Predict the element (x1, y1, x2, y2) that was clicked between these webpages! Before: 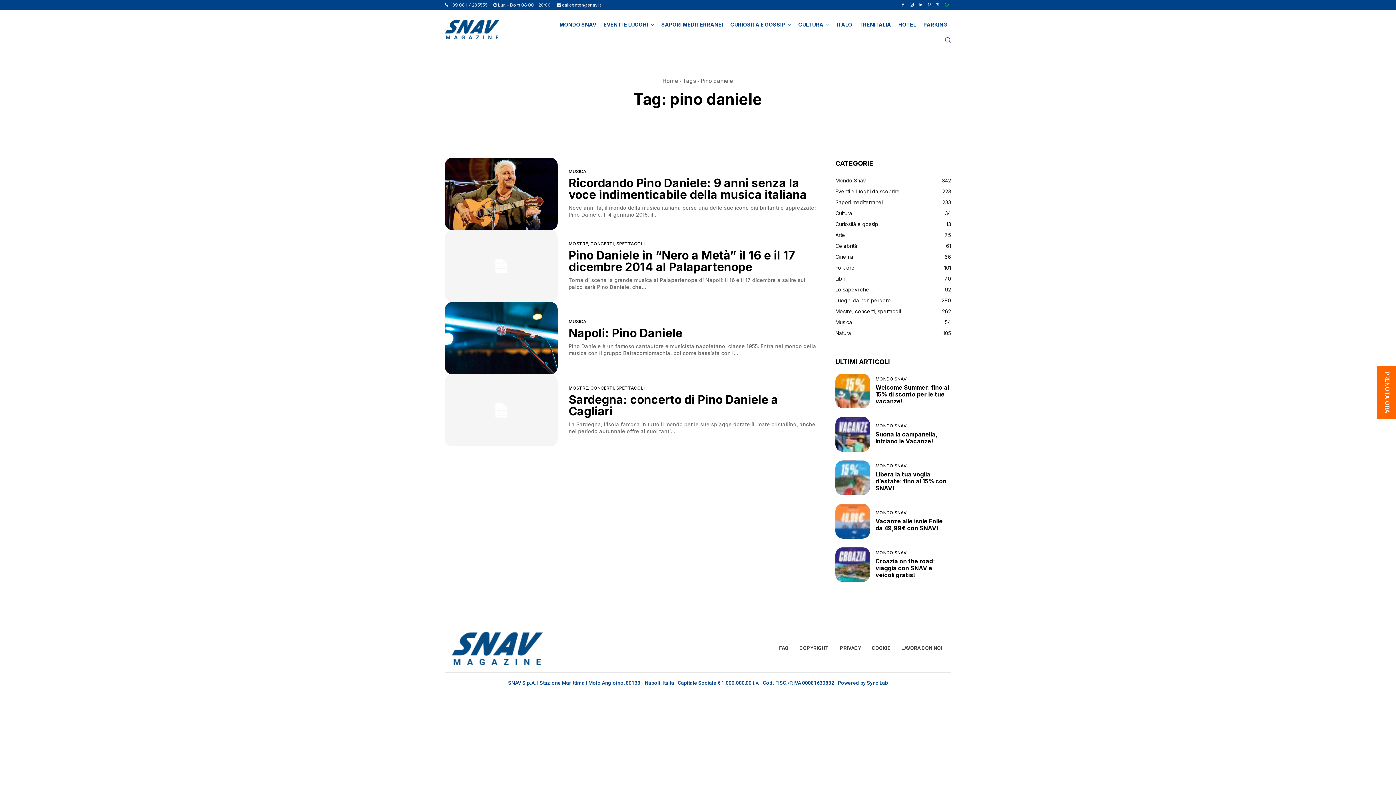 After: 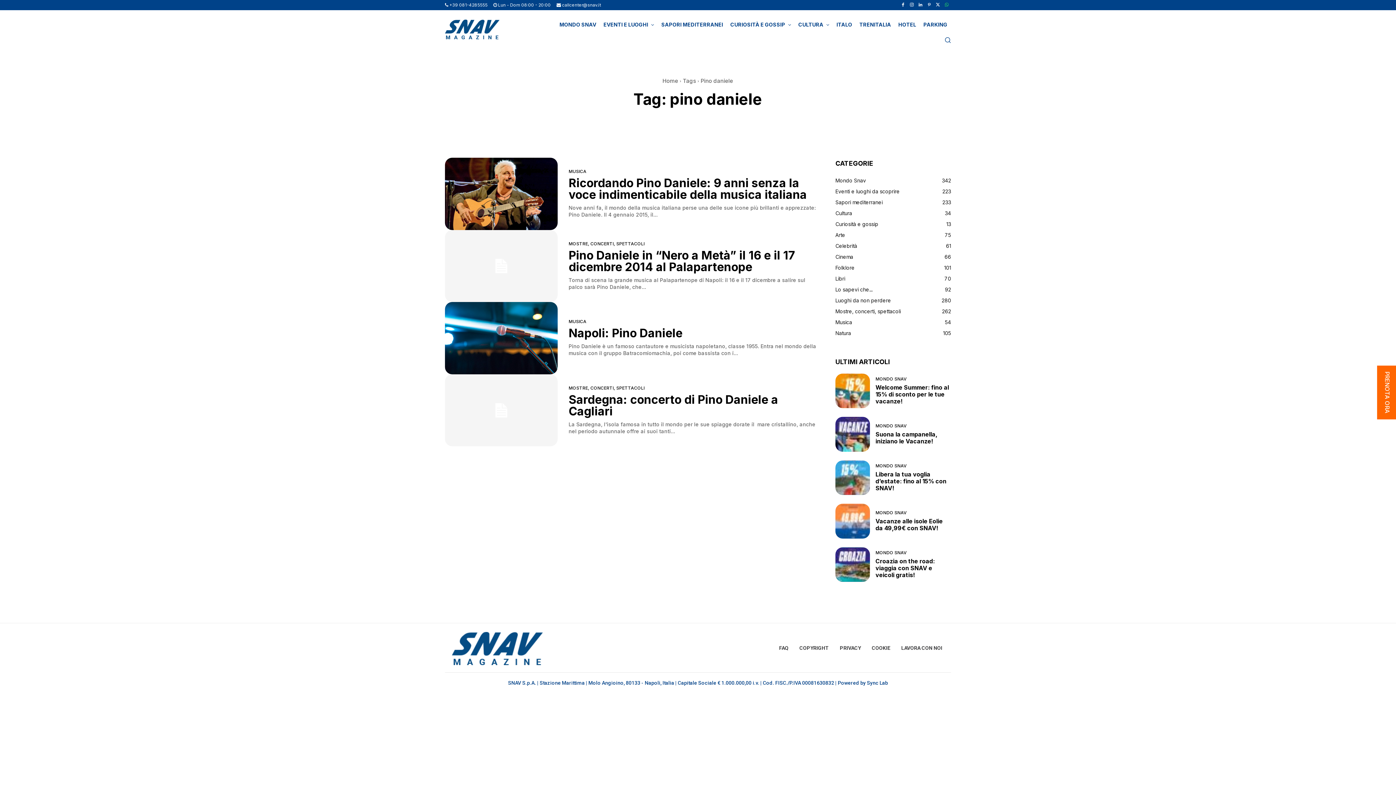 Action: bbox: (942, 0, 951, 9)